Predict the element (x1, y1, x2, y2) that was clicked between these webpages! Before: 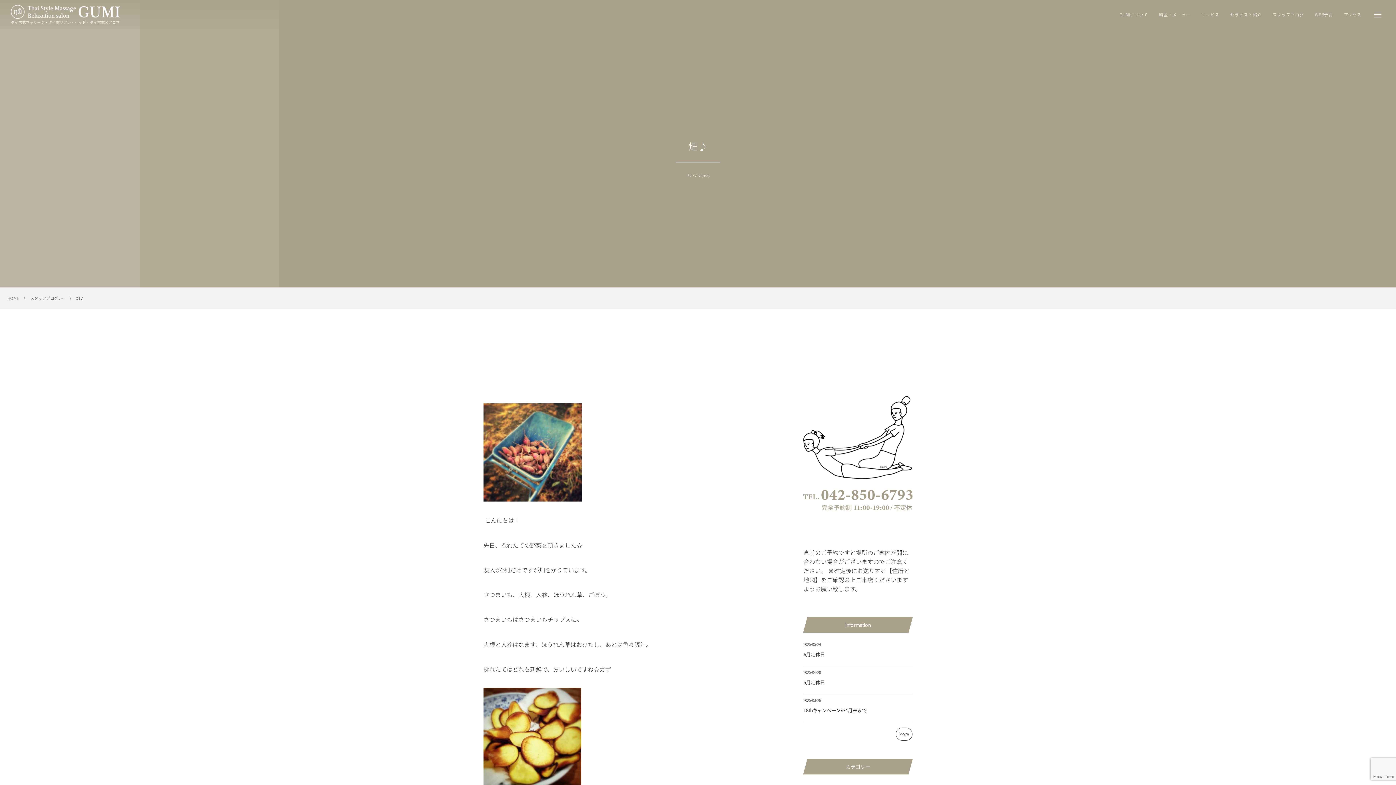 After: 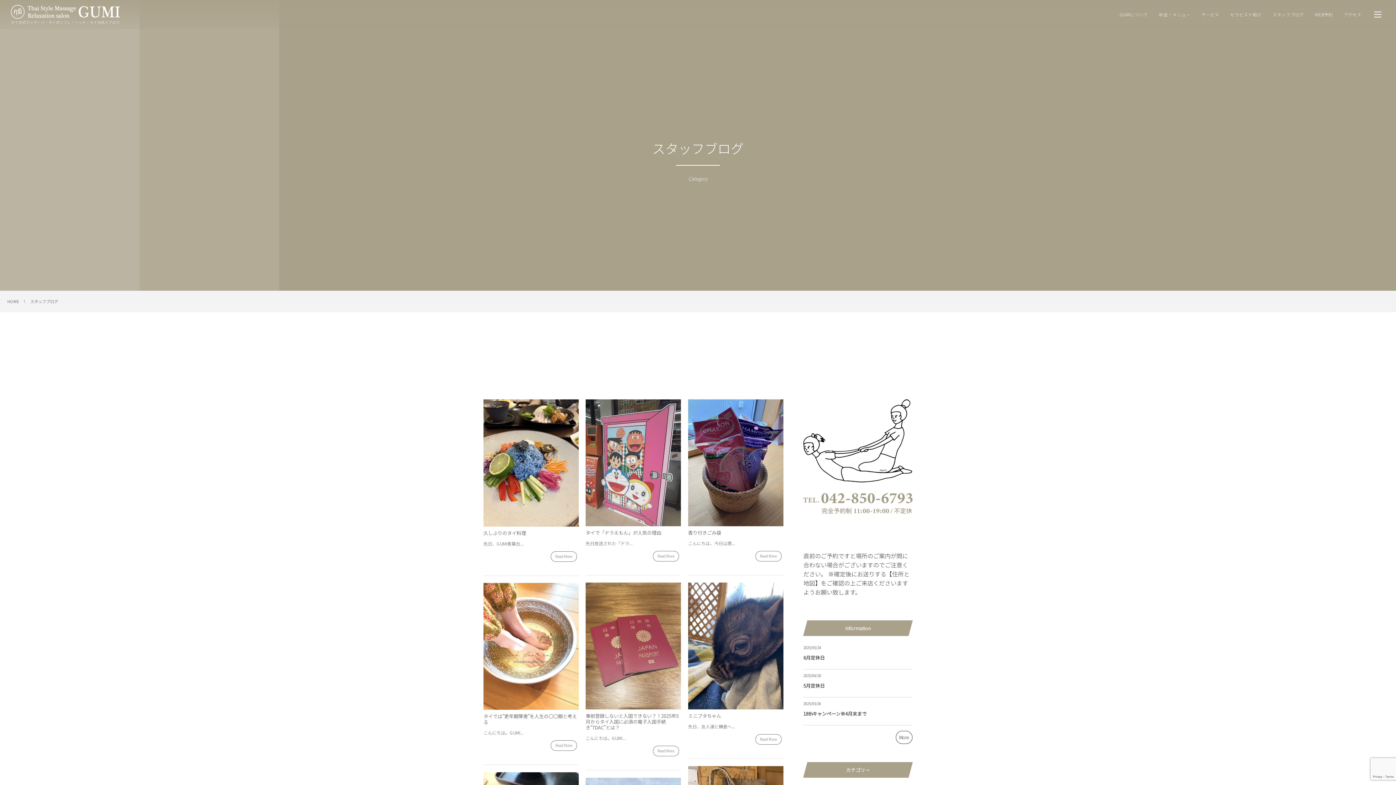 Action: label: スタッフブログ bbox: (1267, 0, 1309, 29)